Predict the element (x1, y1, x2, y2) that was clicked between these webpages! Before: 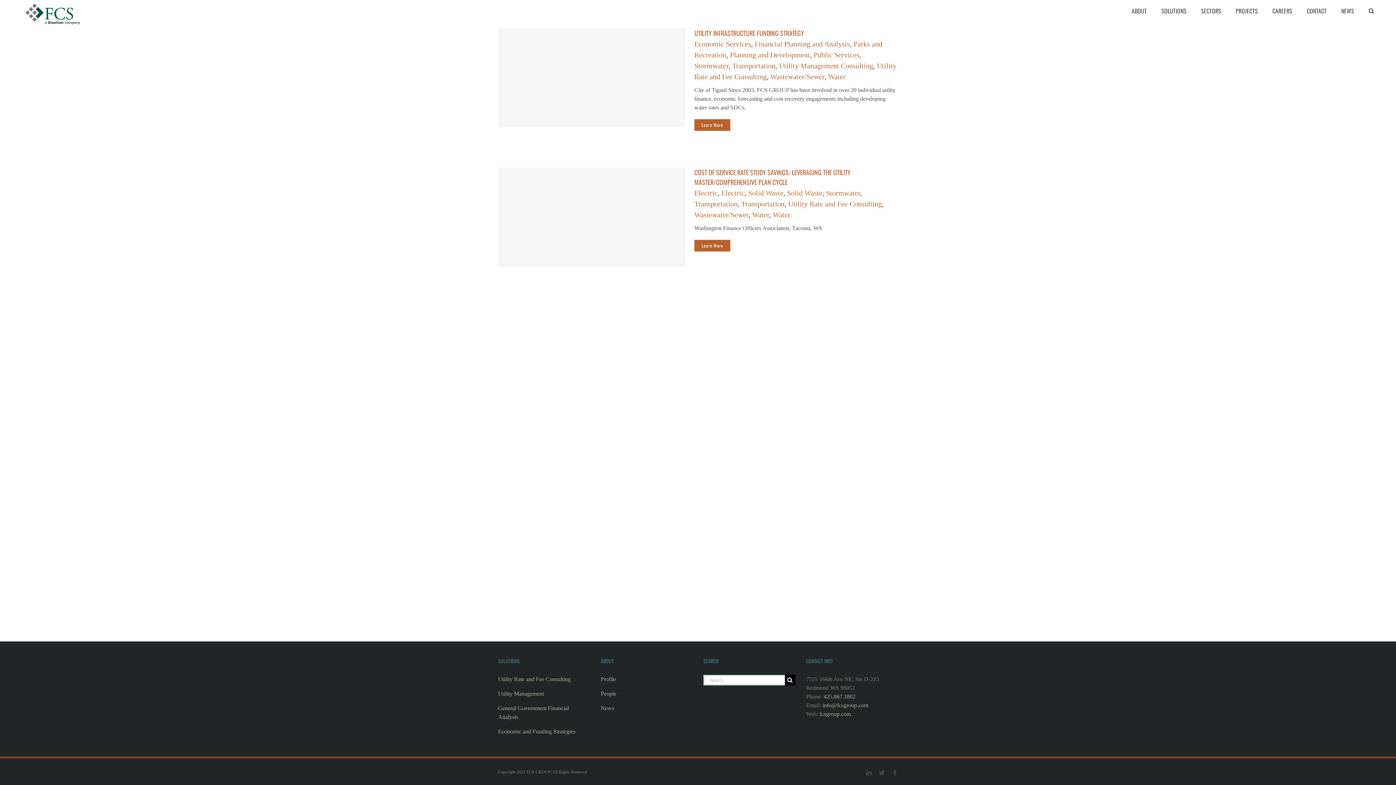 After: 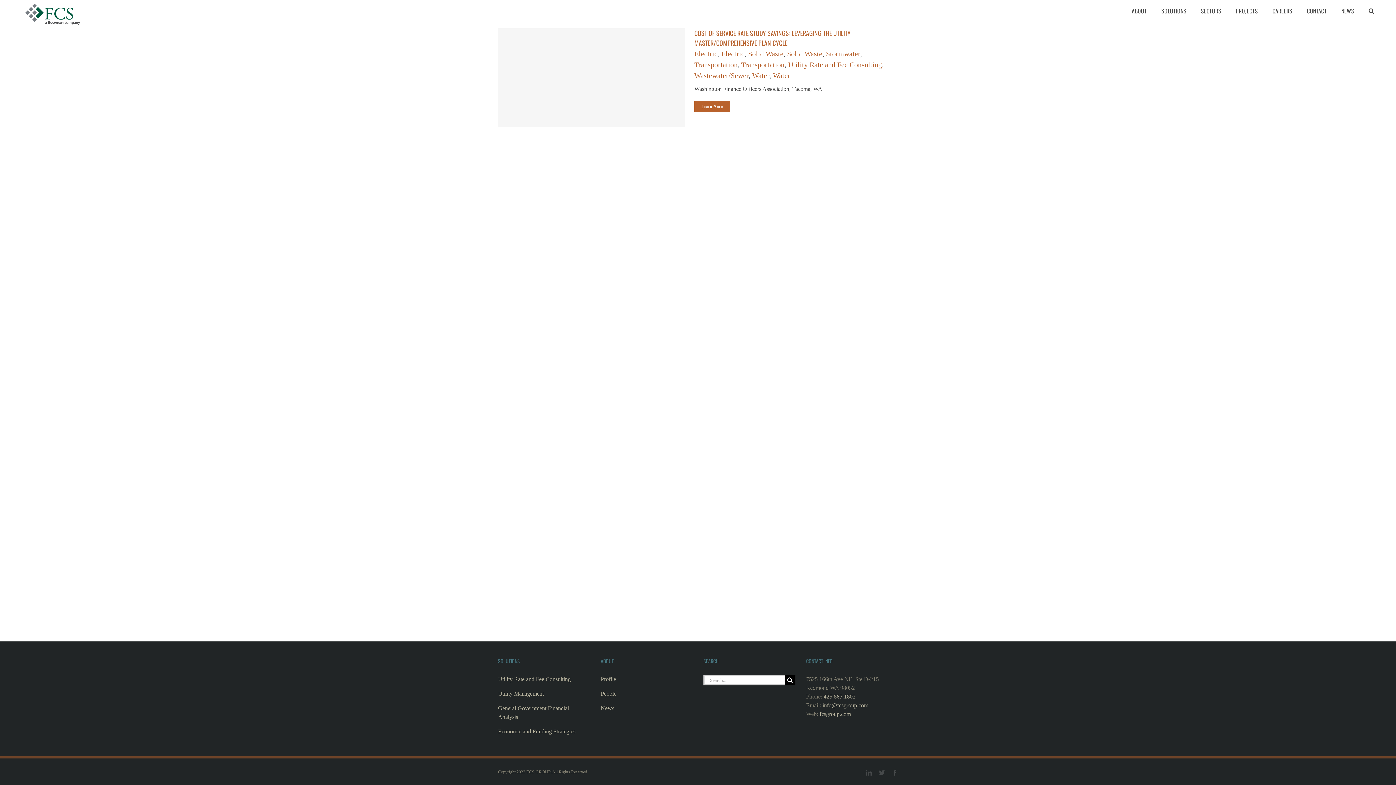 Action: bbox: (773, 210, 790, 218) label: Water